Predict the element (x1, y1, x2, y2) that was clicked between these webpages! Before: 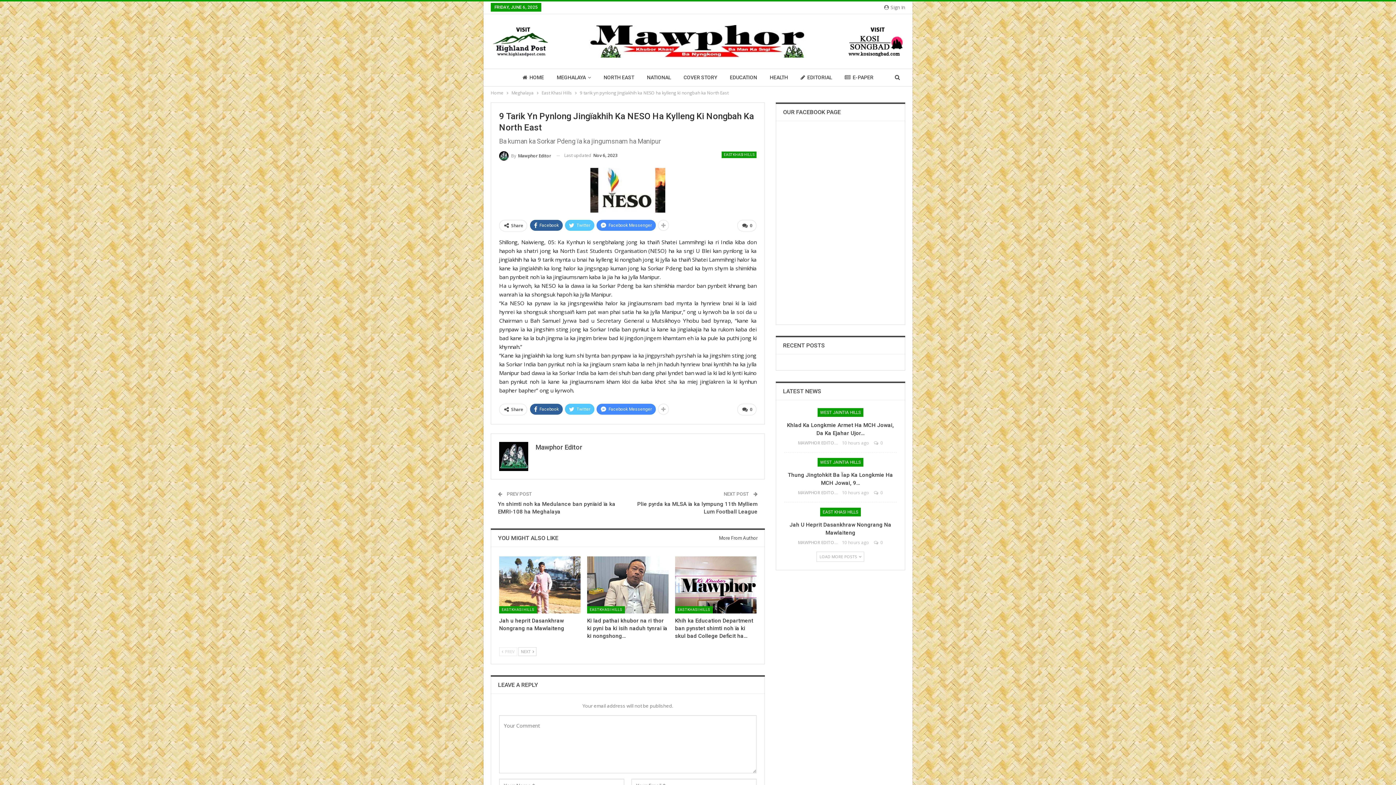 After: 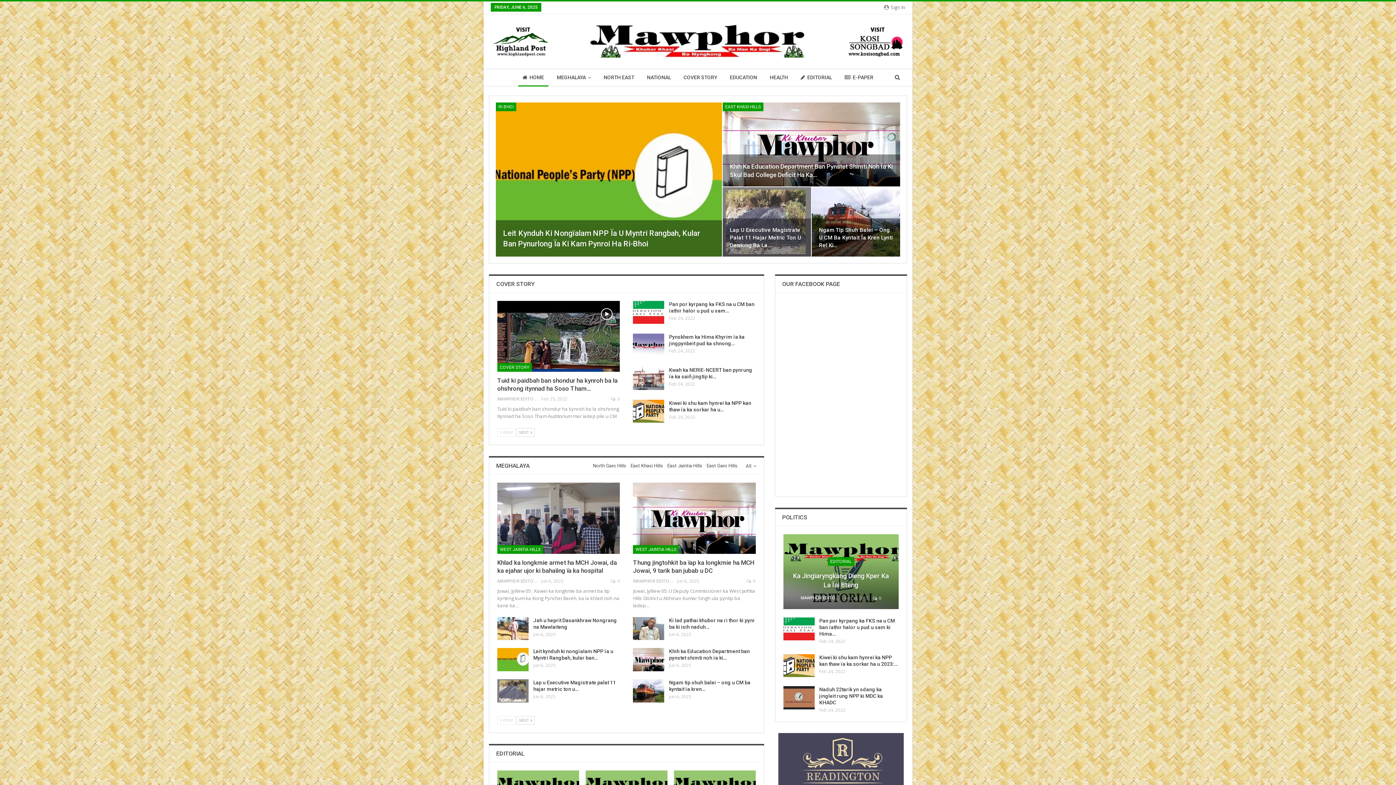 Action: bbox: (518, 69, 548, 86) label: HOME